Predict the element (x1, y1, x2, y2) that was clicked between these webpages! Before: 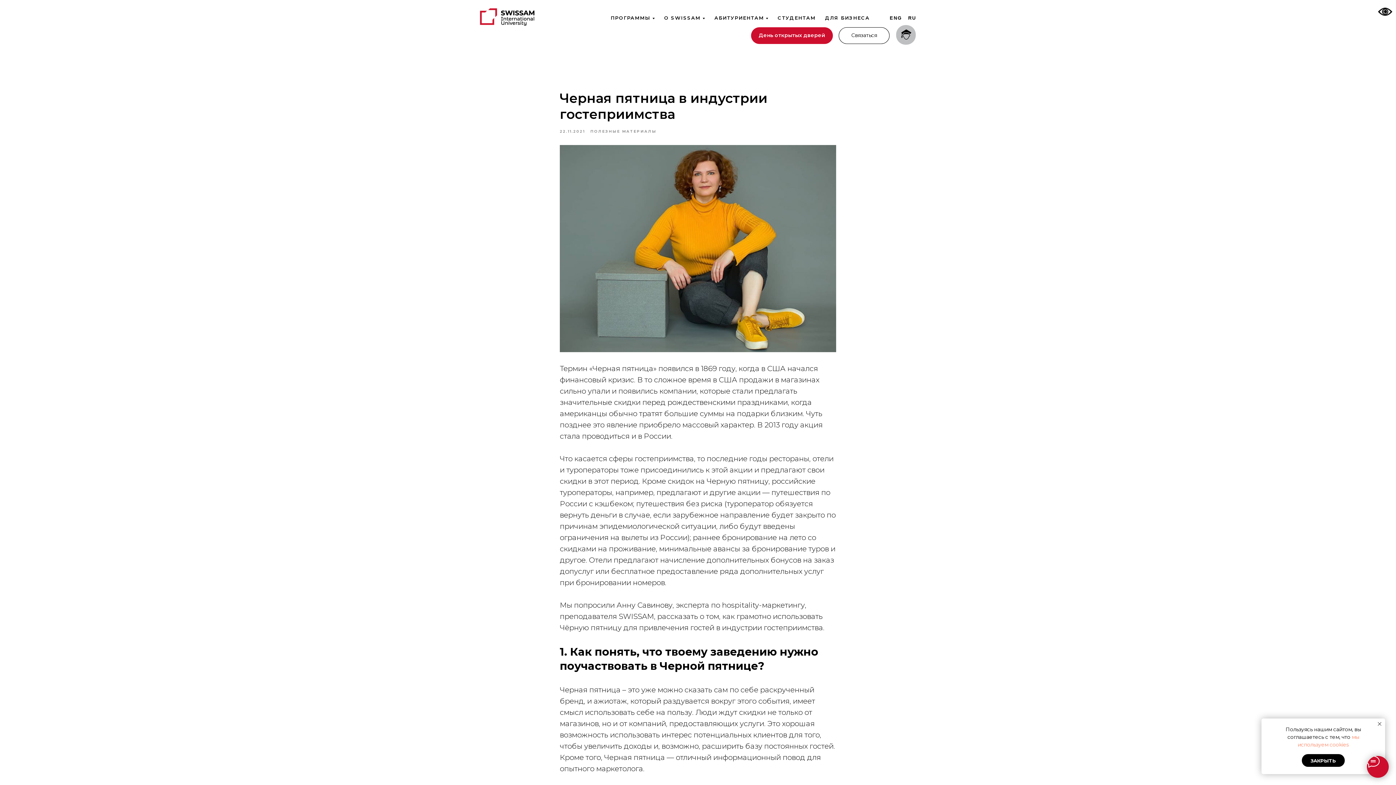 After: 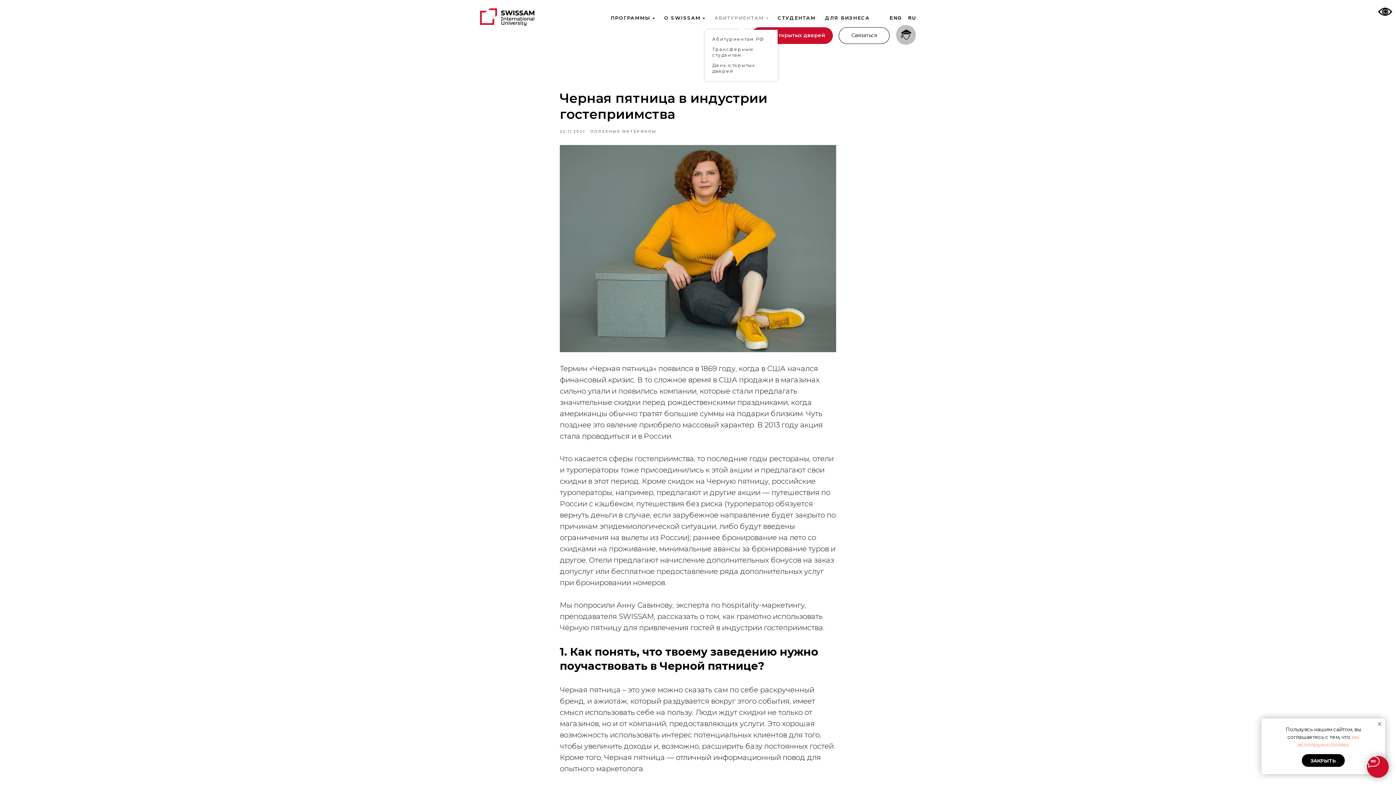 Action: label: АБИТУРИЕНТАМ bbox: (714, 14, 768, 20)